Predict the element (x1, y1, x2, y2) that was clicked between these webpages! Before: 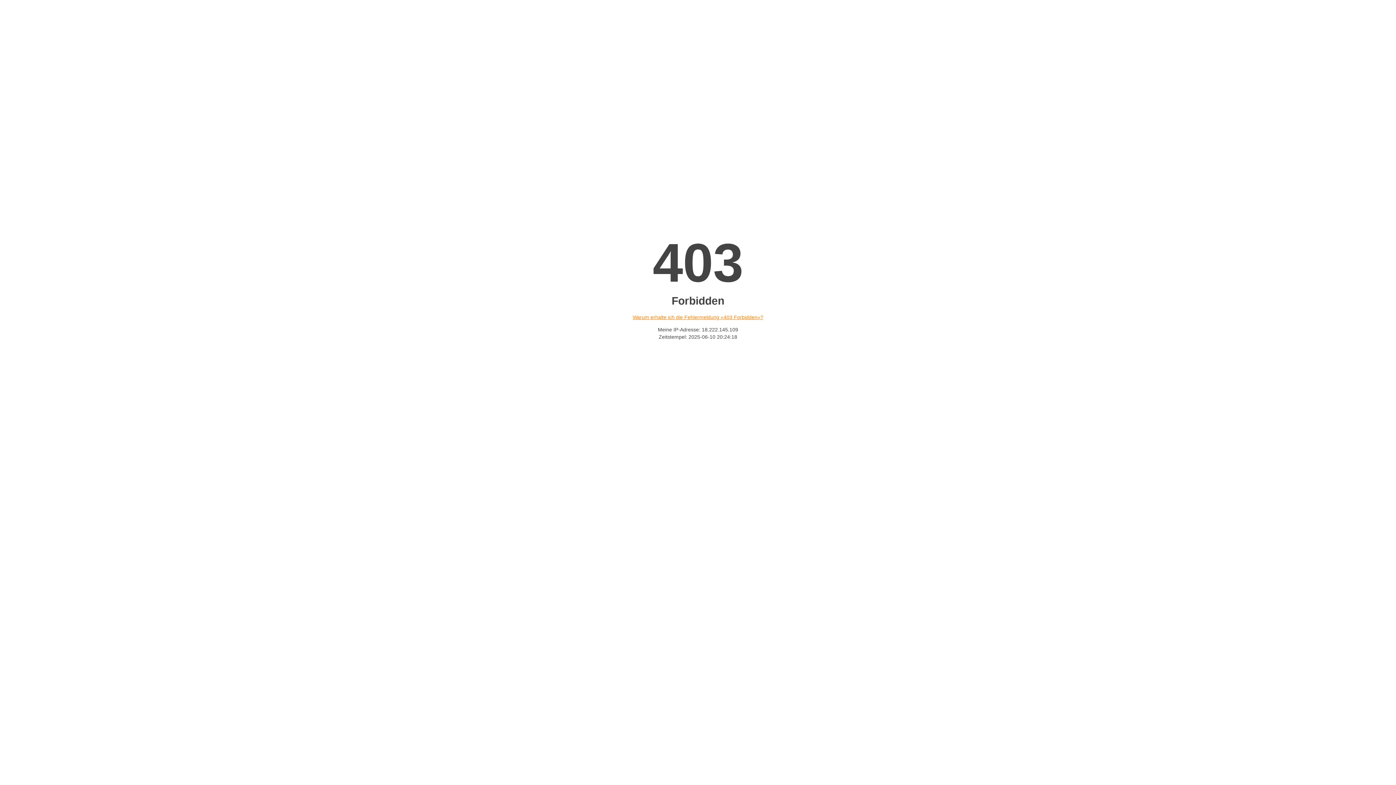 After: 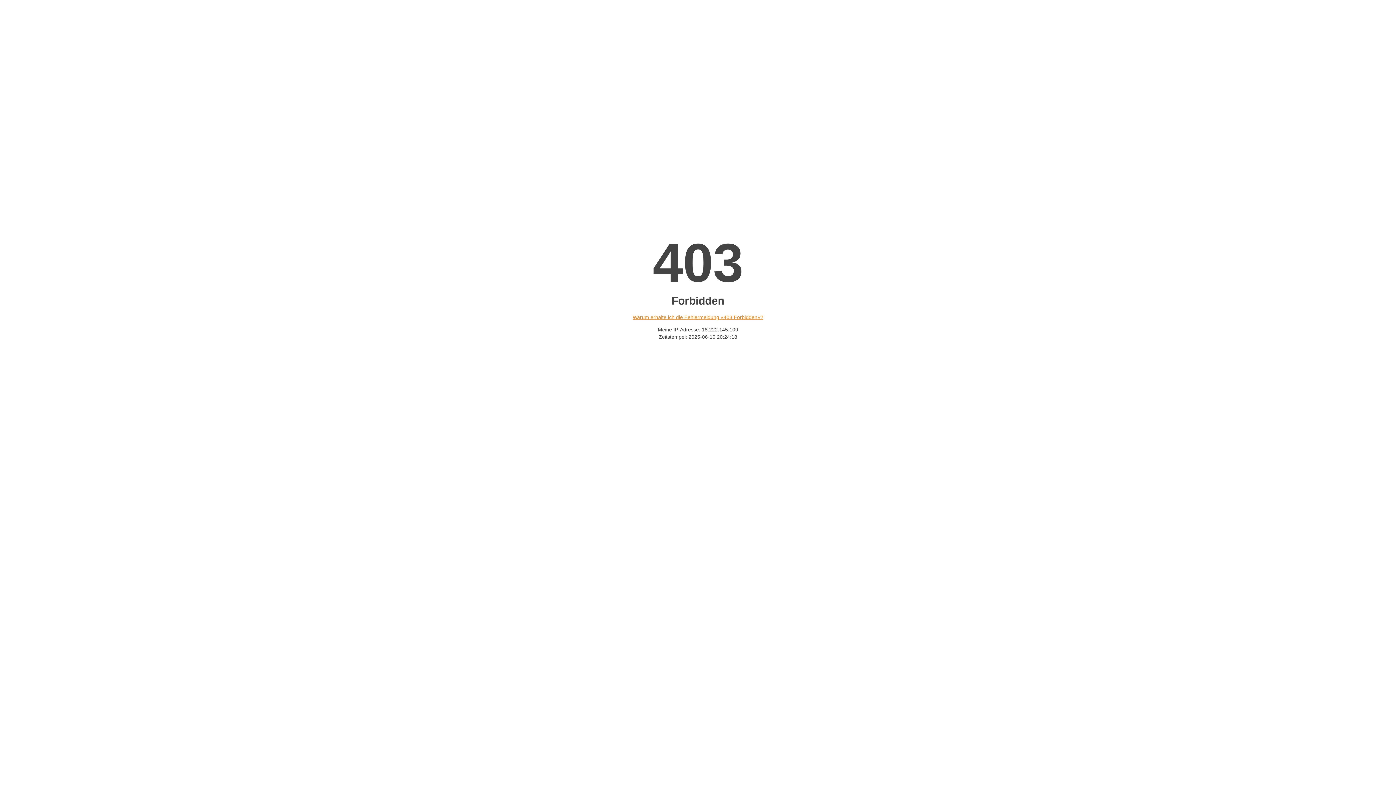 Action: bbox: (632, 314, 763, 320) label: Warum erhalte ich die Fehlermeldung «403 Forbidden»?